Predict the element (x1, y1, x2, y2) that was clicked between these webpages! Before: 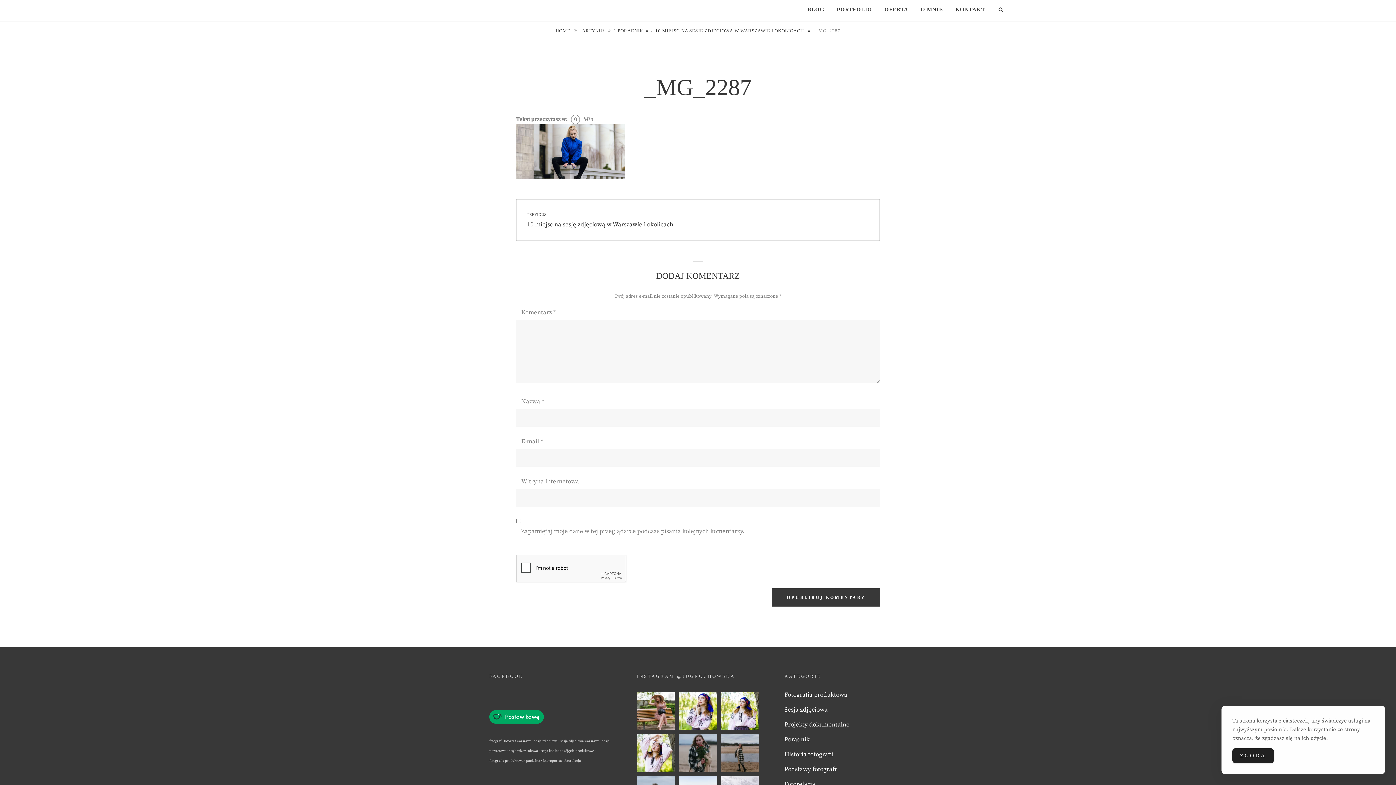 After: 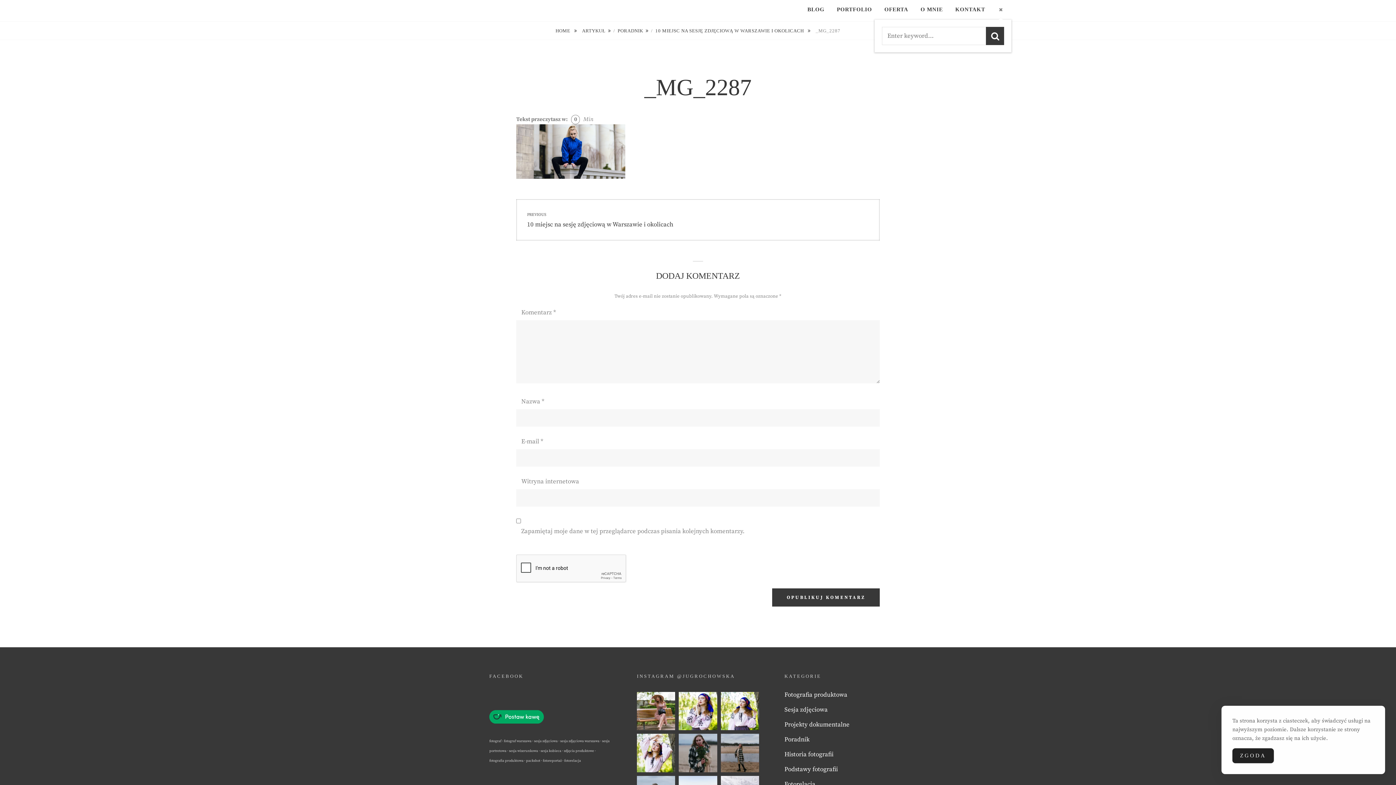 Action: bbox: (992, 0, 1010, 18) label: SEARCH